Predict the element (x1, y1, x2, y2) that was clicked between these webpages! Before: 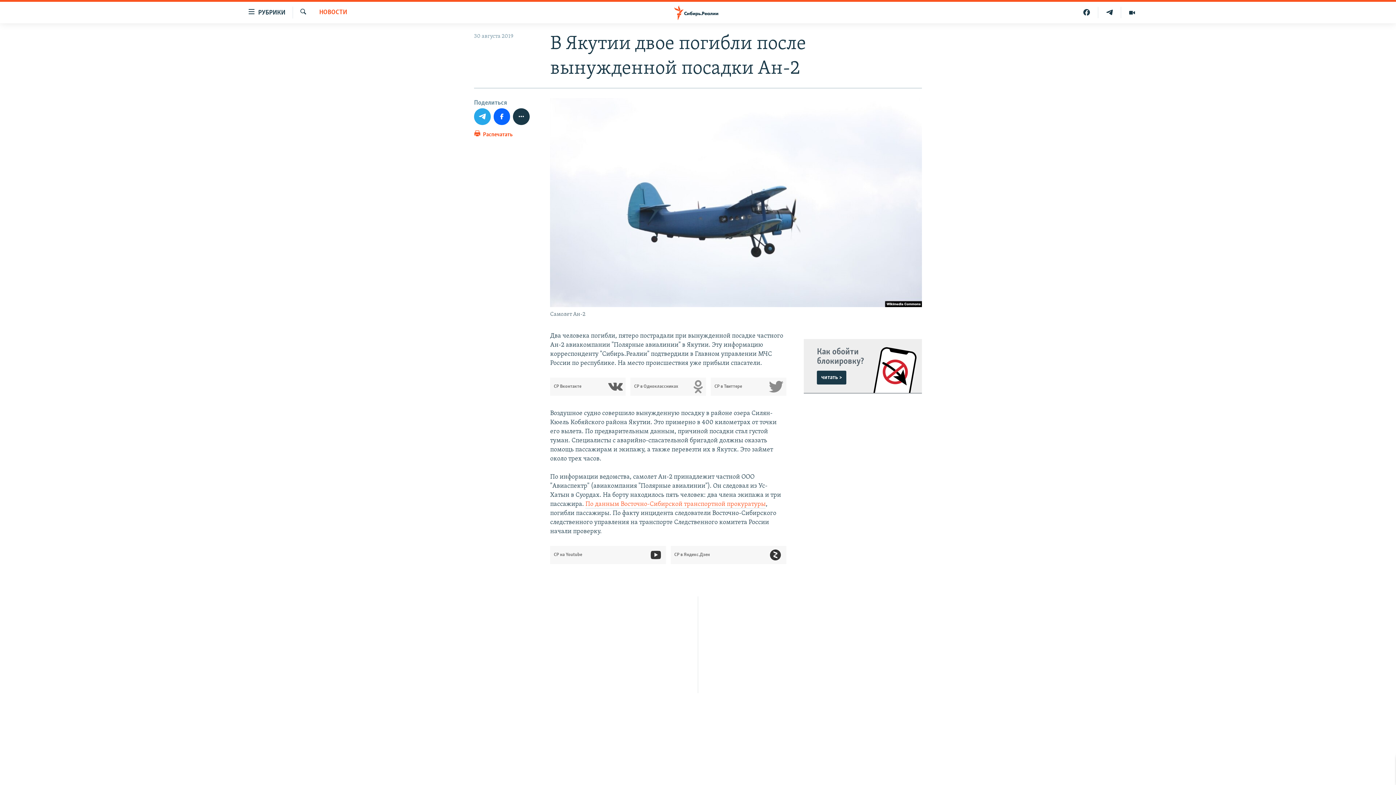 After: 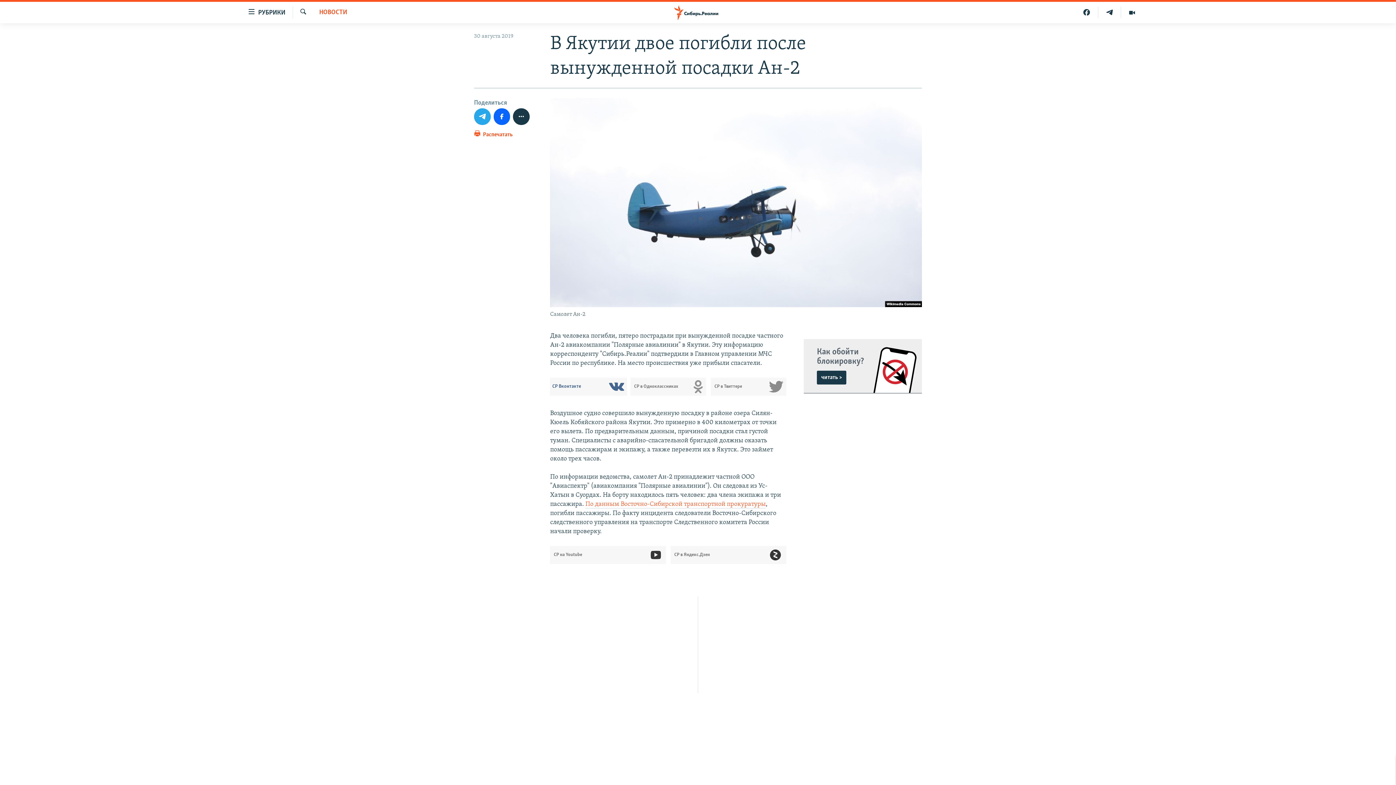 Action: bbox: (553, 377, 625, 396) label: СР Вконтакте